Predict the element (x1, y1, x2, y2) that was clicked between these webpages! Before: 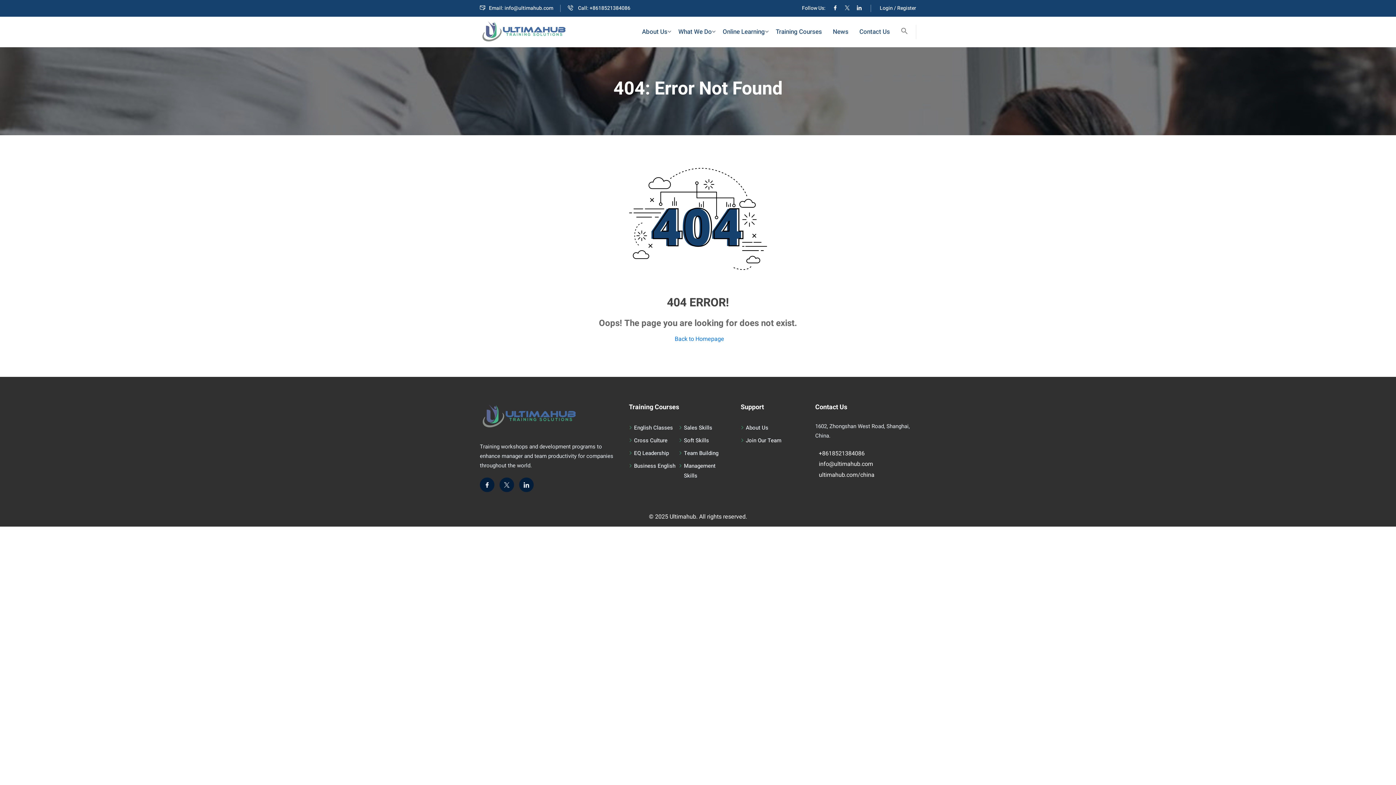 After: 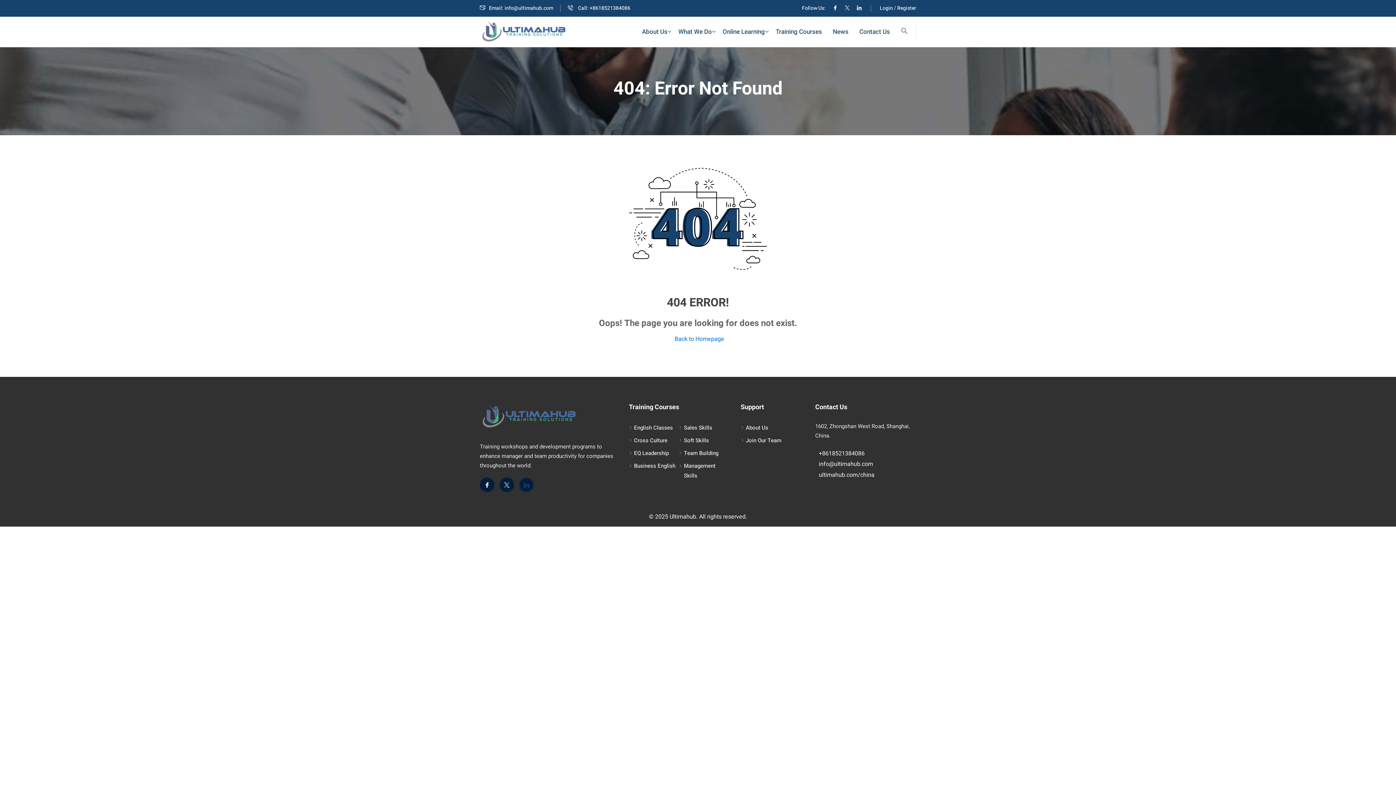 Action: bbox: (519, 477, 533, 492)